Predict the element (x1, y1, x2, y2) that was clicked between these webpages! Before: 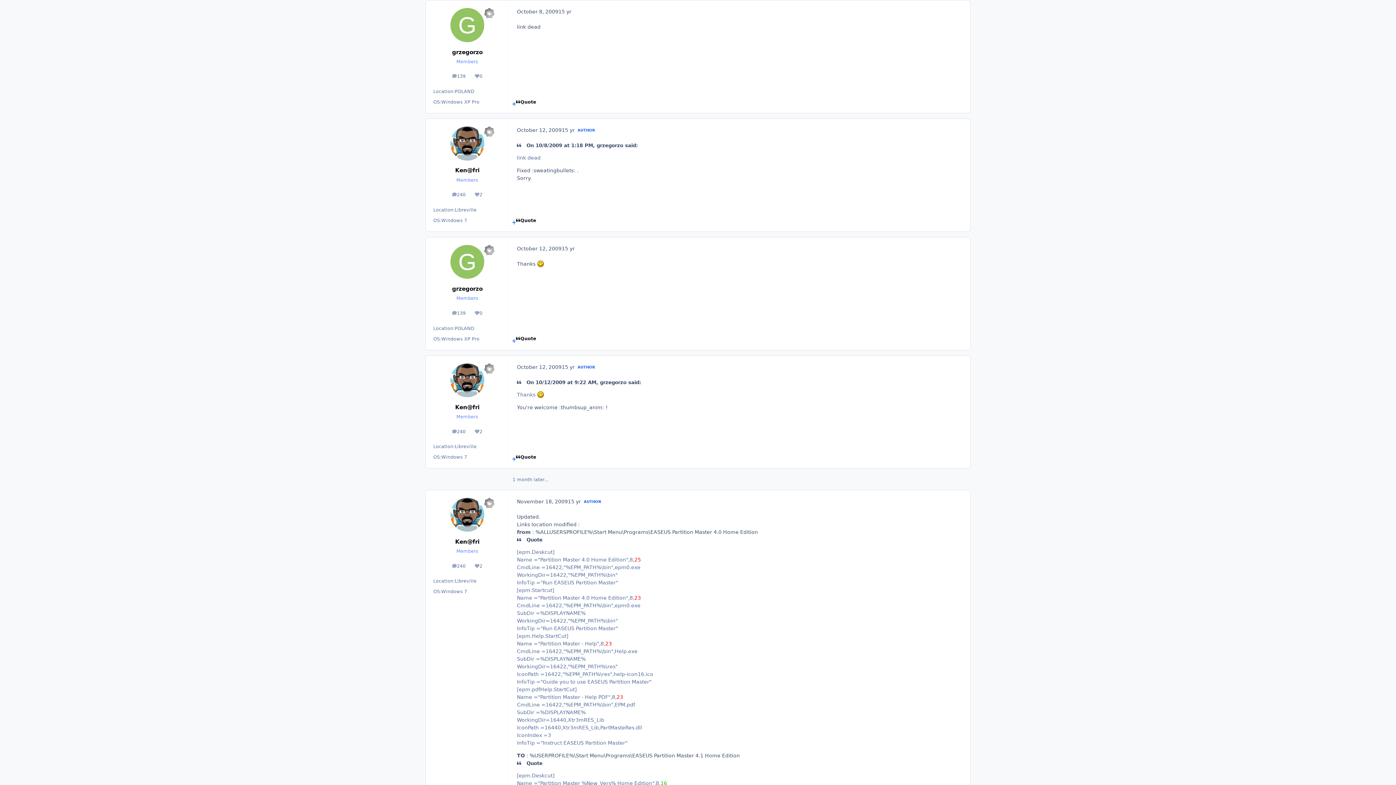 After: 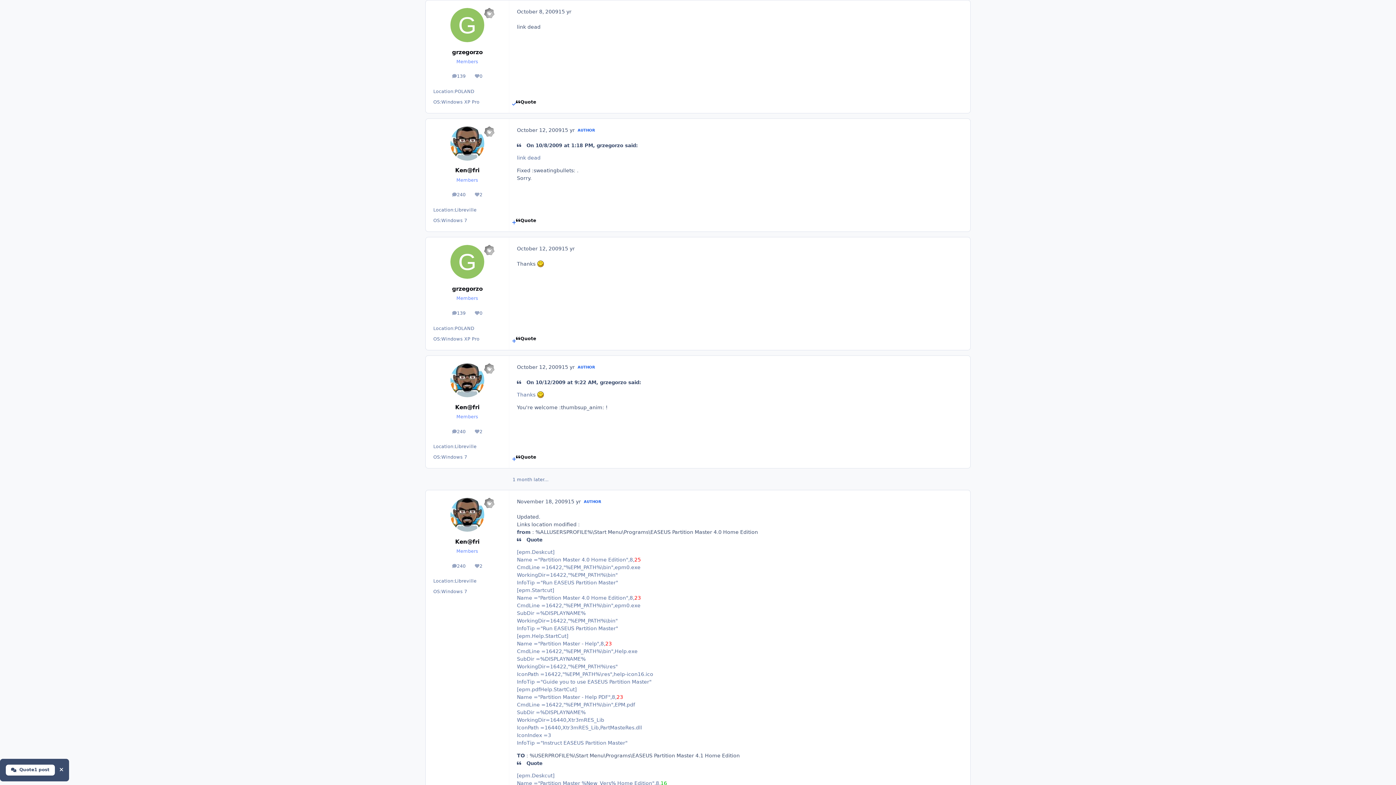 Action: bbox: (512, 98, 516, 109) label: MultiQuote